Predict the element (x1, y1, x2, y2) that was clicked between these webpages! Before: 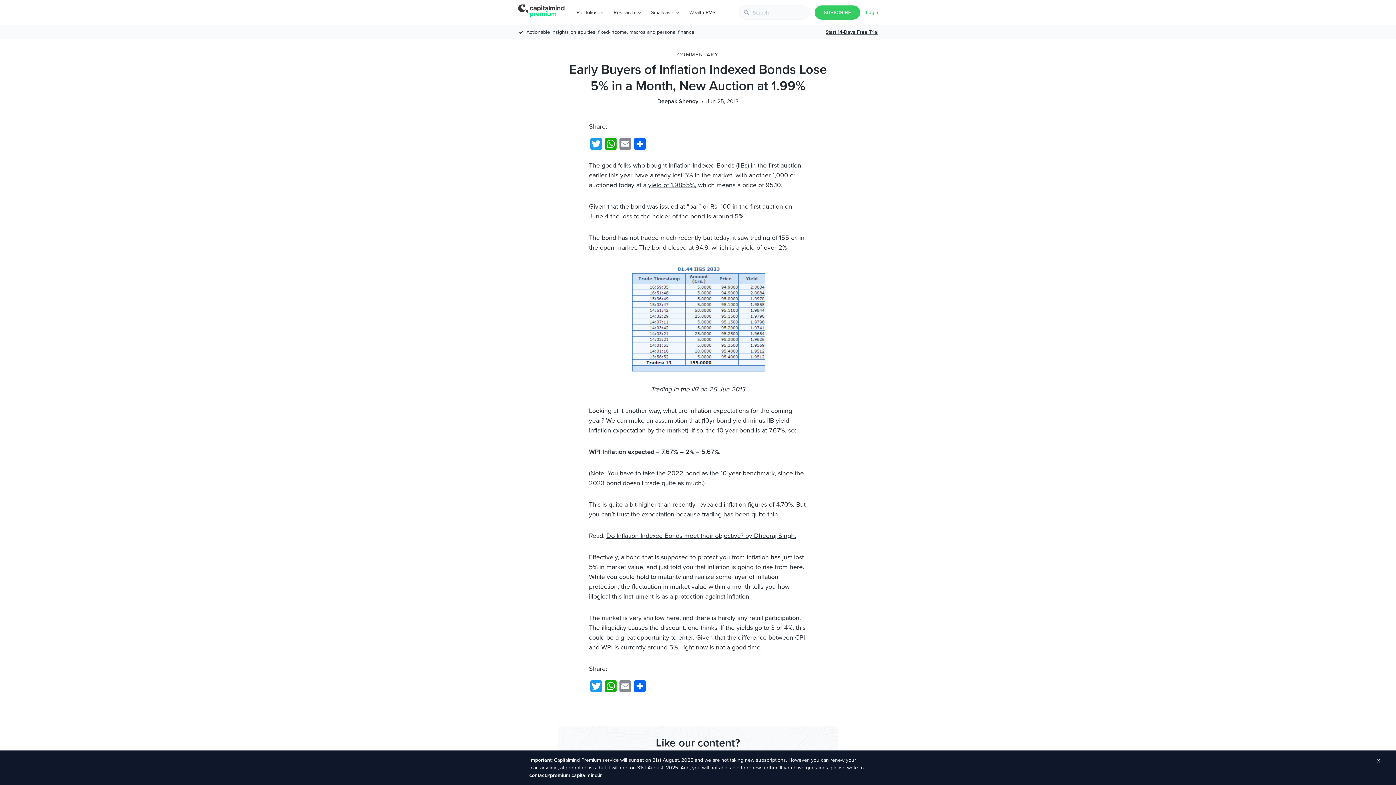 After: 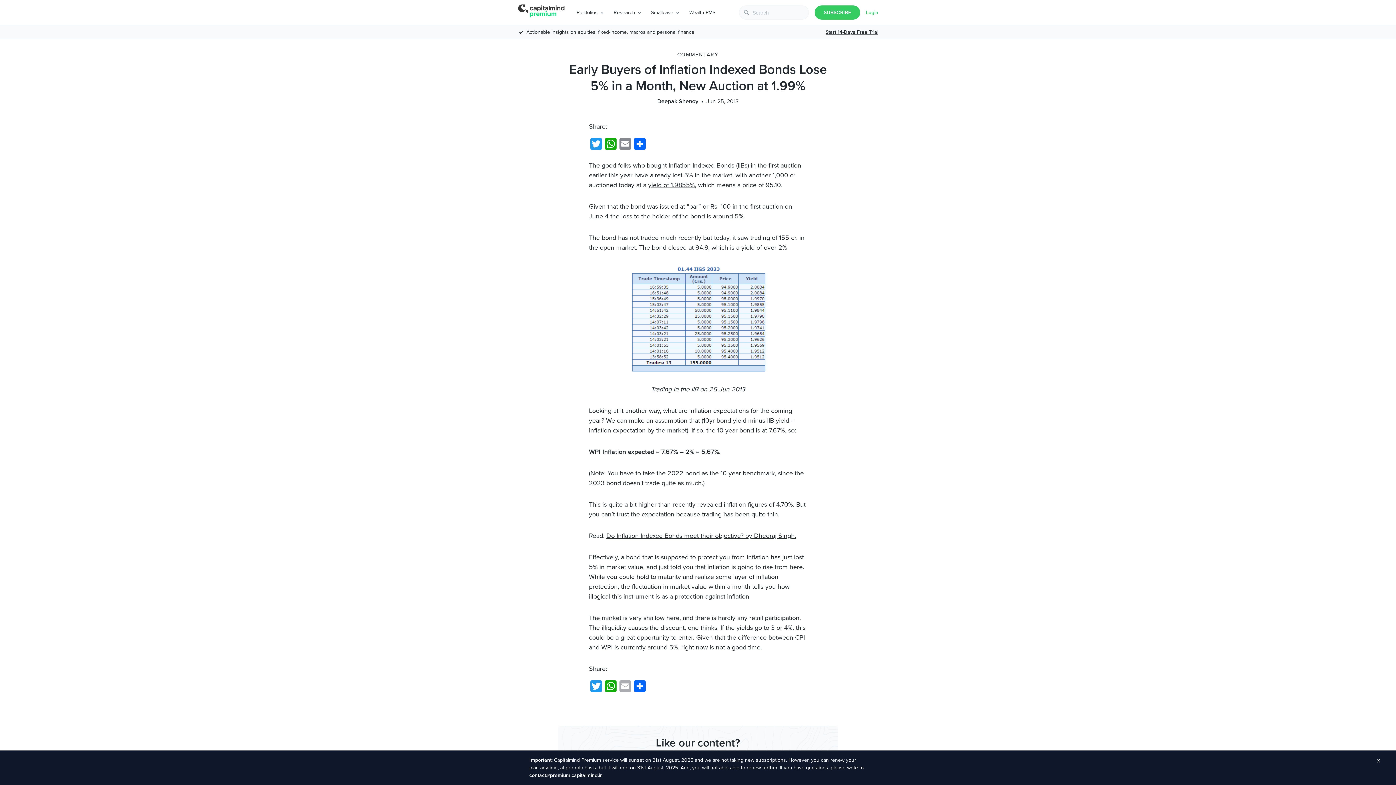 Action: label: Email bbox: (618, 680, 632, 697)